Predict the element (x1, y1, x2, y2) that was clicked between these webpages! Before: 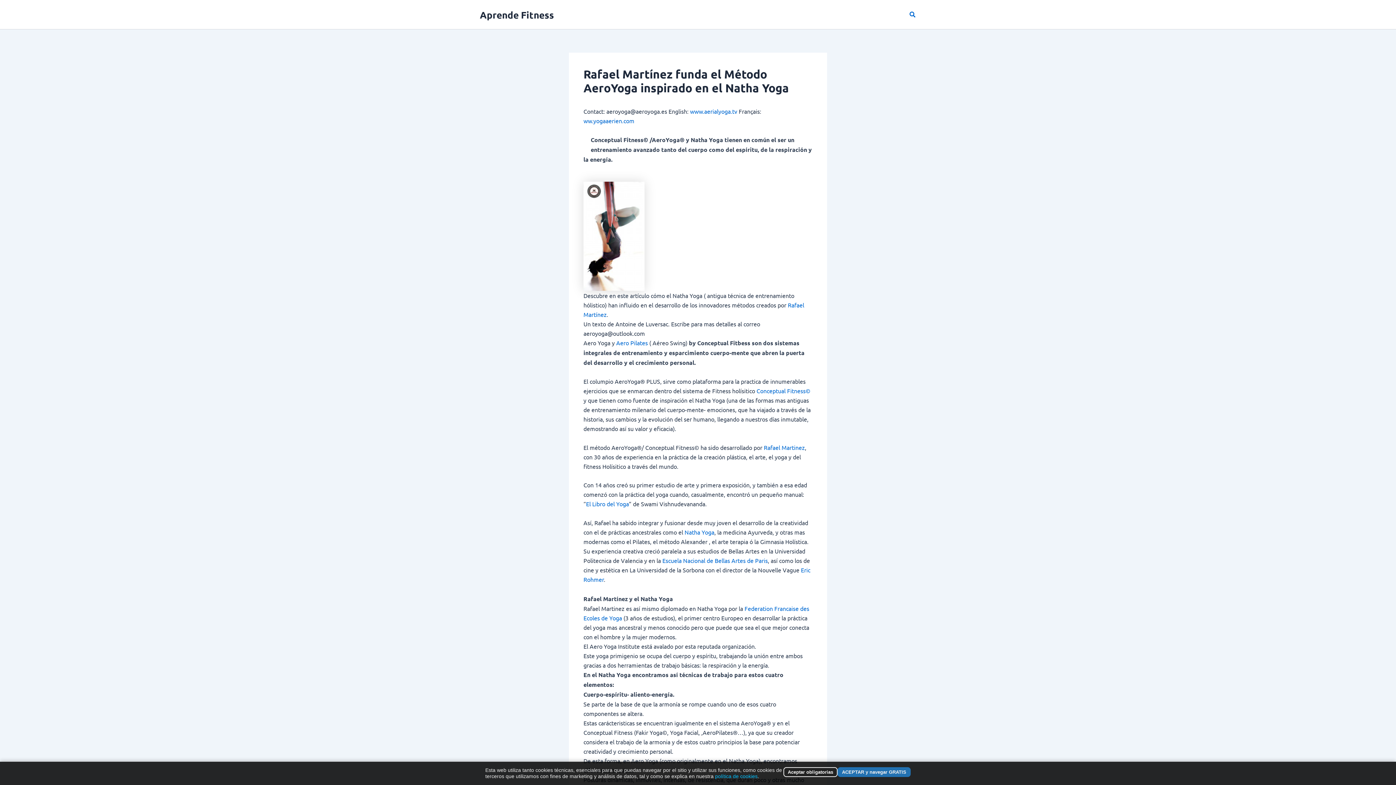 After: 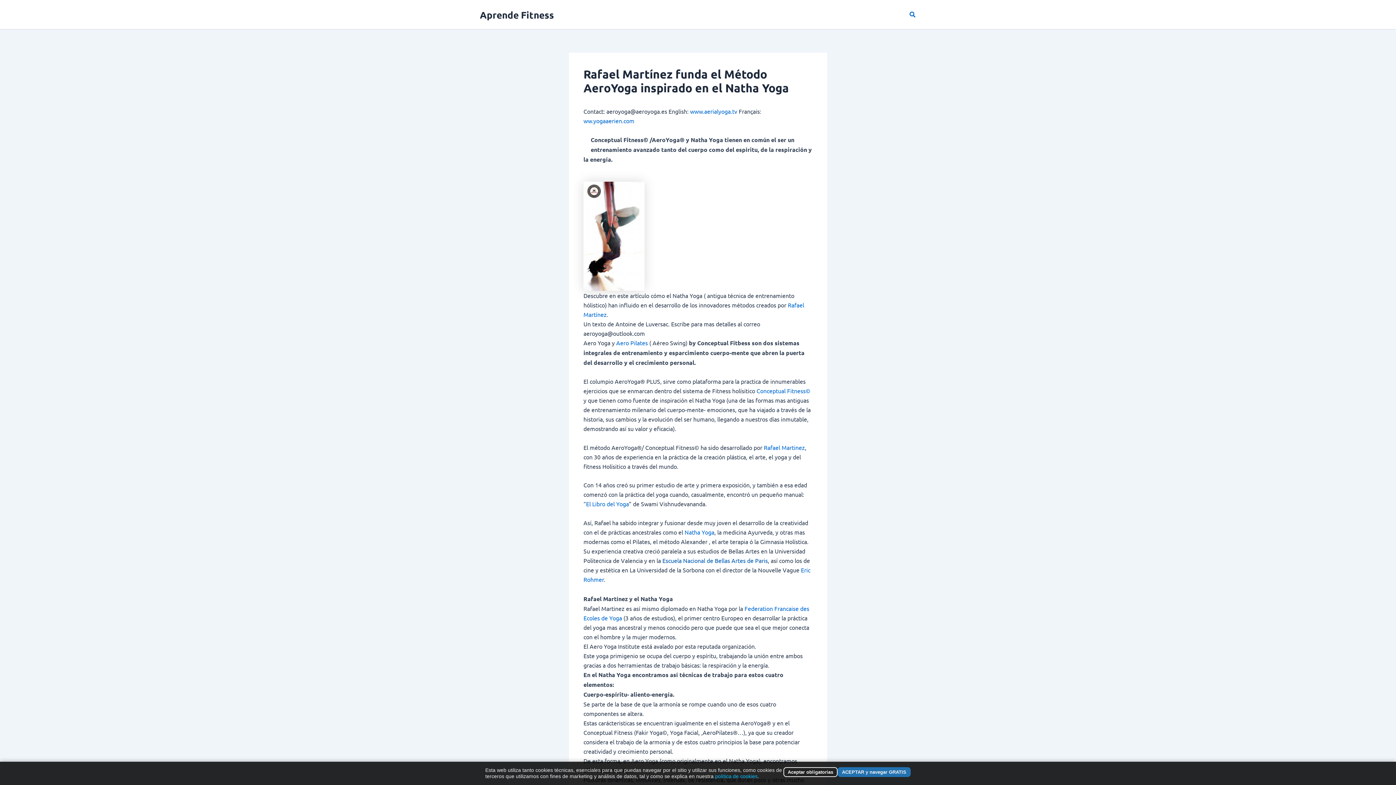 Action: label: Escuela Nacional de Bellas Artes de Paris bbox: (662, 557, 768, 564)